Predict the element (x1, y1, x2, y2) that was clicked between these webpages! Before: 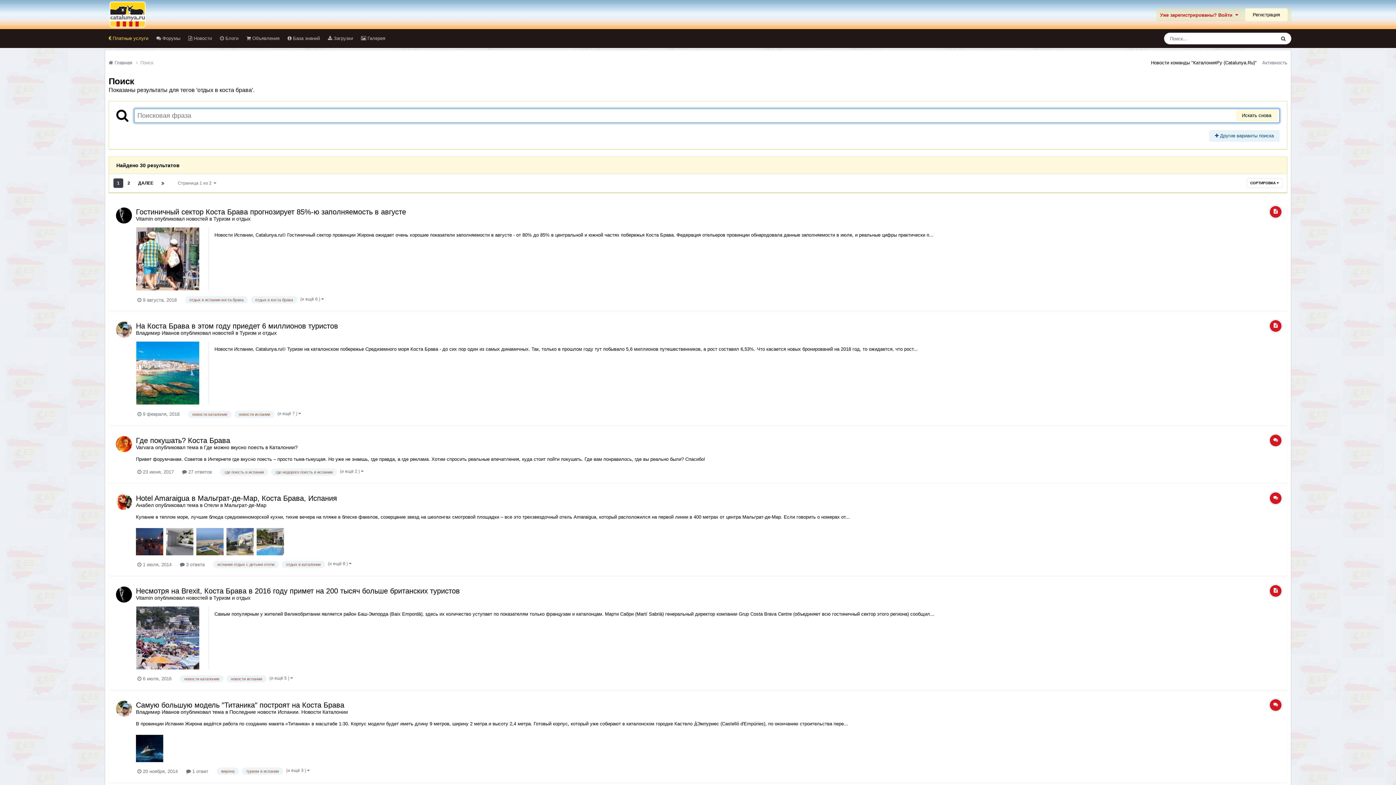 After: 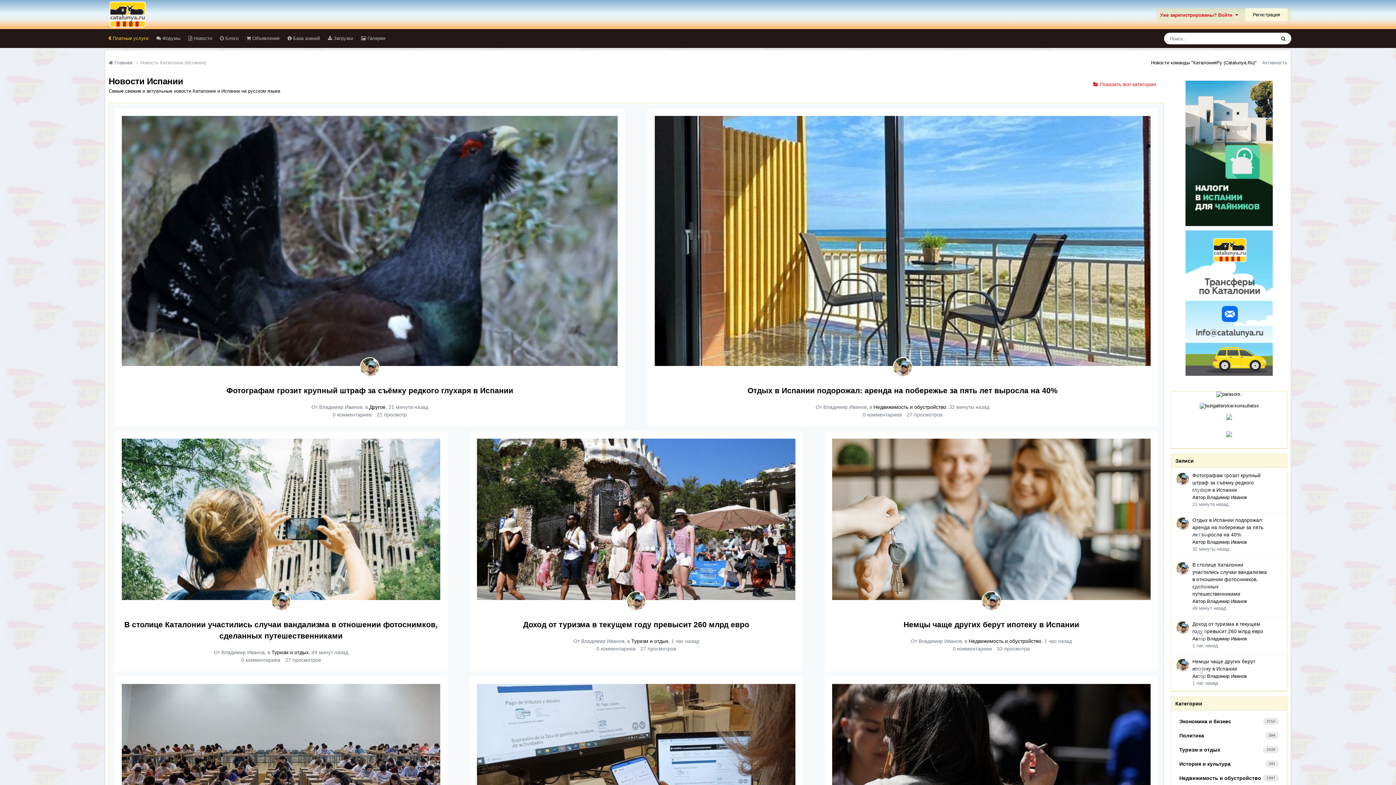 Action: label:  Новости bbox: (184, 29, 216, 48)